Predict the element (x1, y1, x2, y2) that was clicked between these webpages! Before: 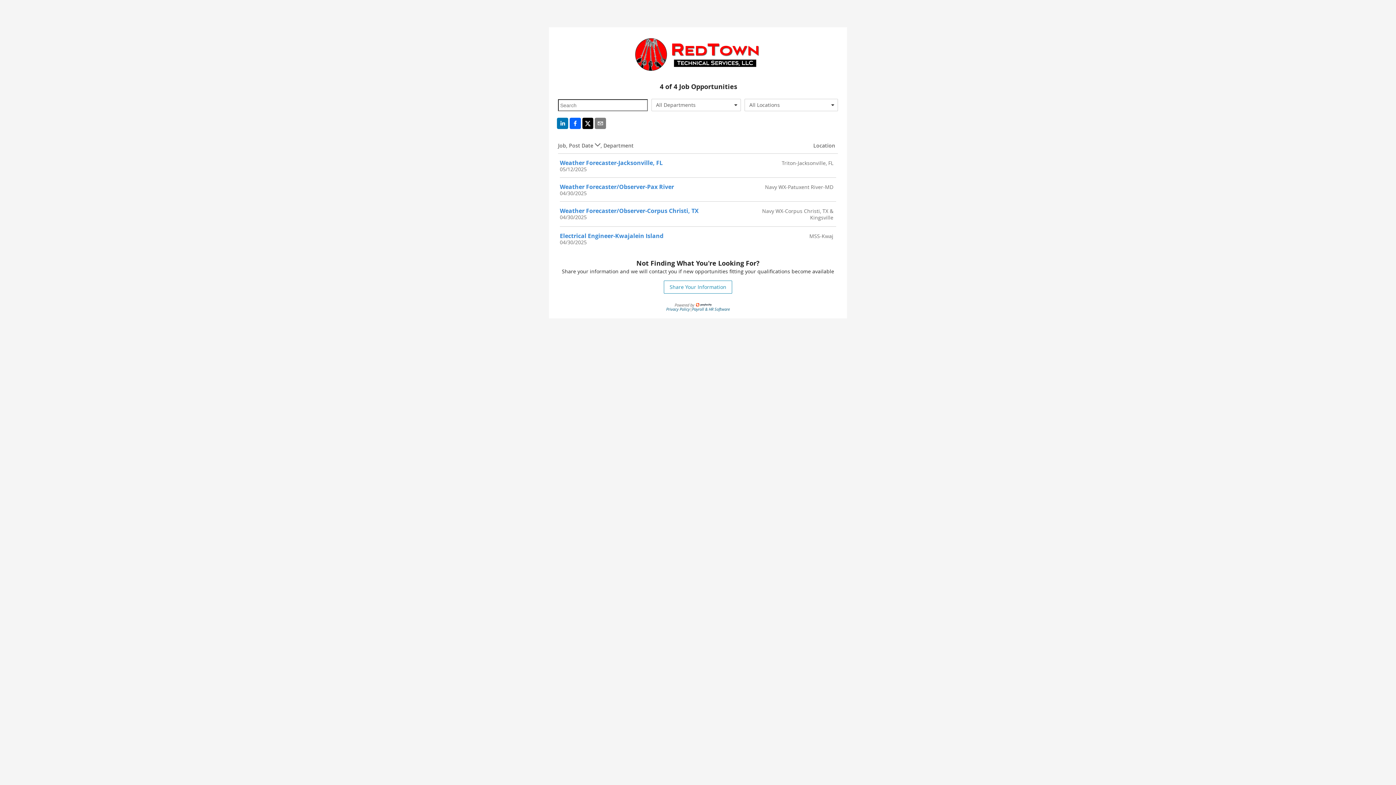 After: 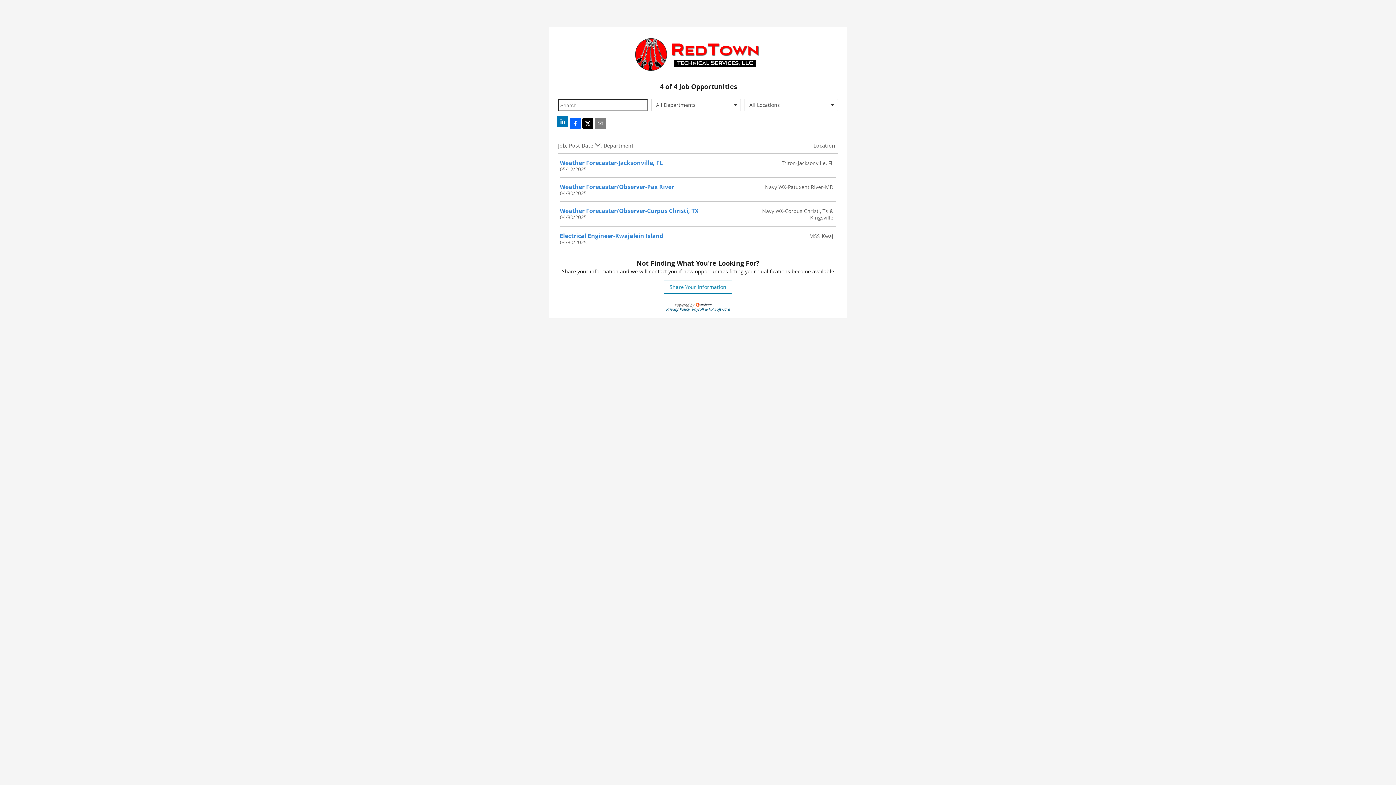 Action: bbox: (556, 117, 569, 130)